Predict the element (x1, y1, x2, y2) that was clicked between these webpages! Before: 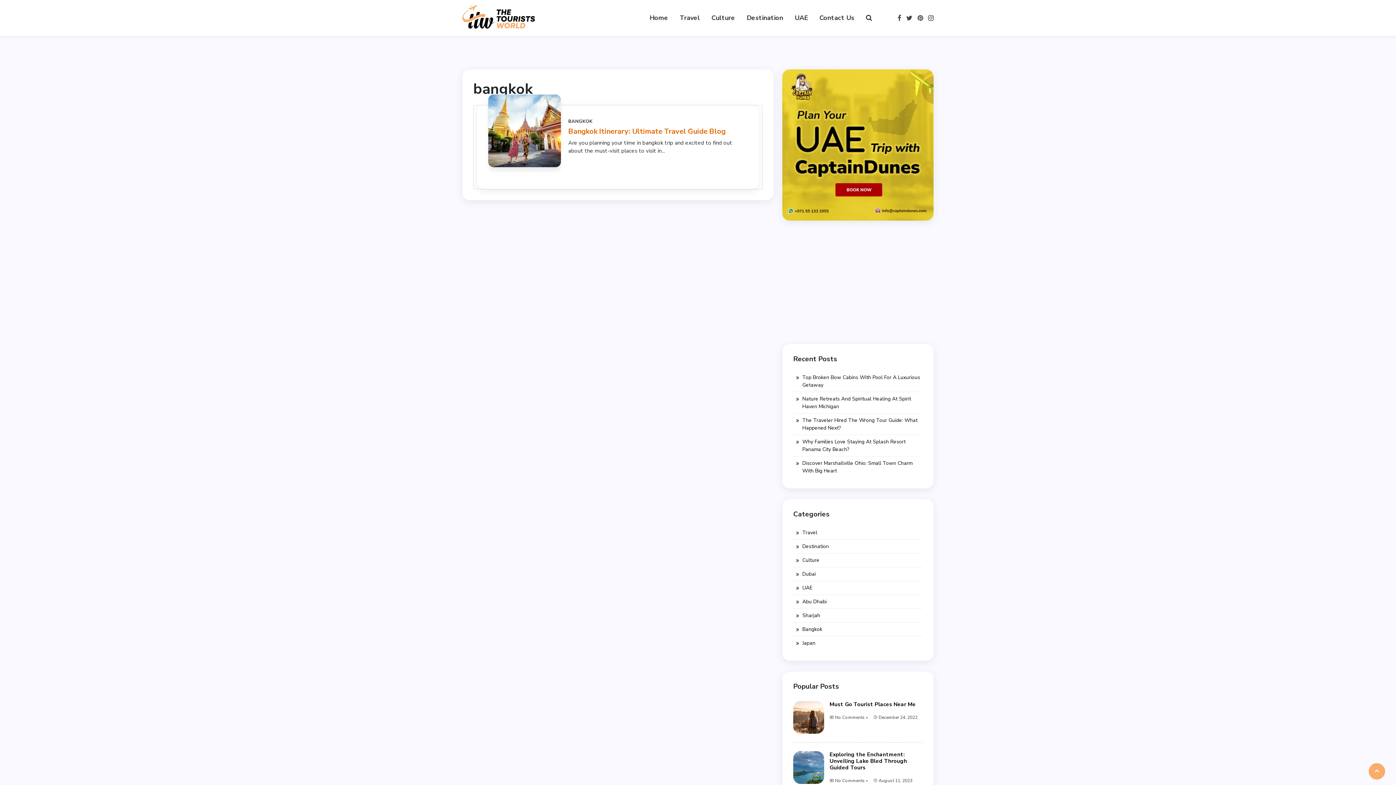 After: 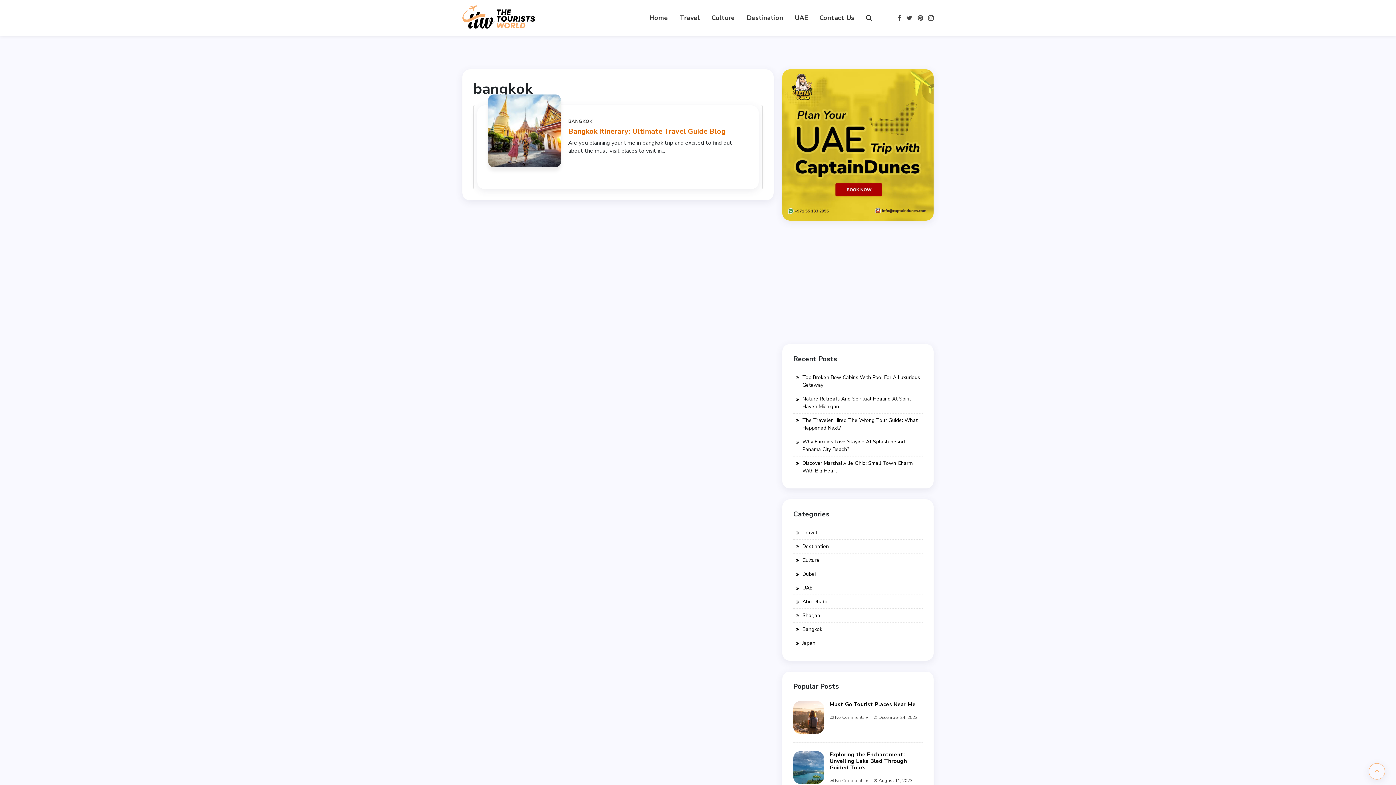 Action: bbox: (1369, 763, 1385, 780)